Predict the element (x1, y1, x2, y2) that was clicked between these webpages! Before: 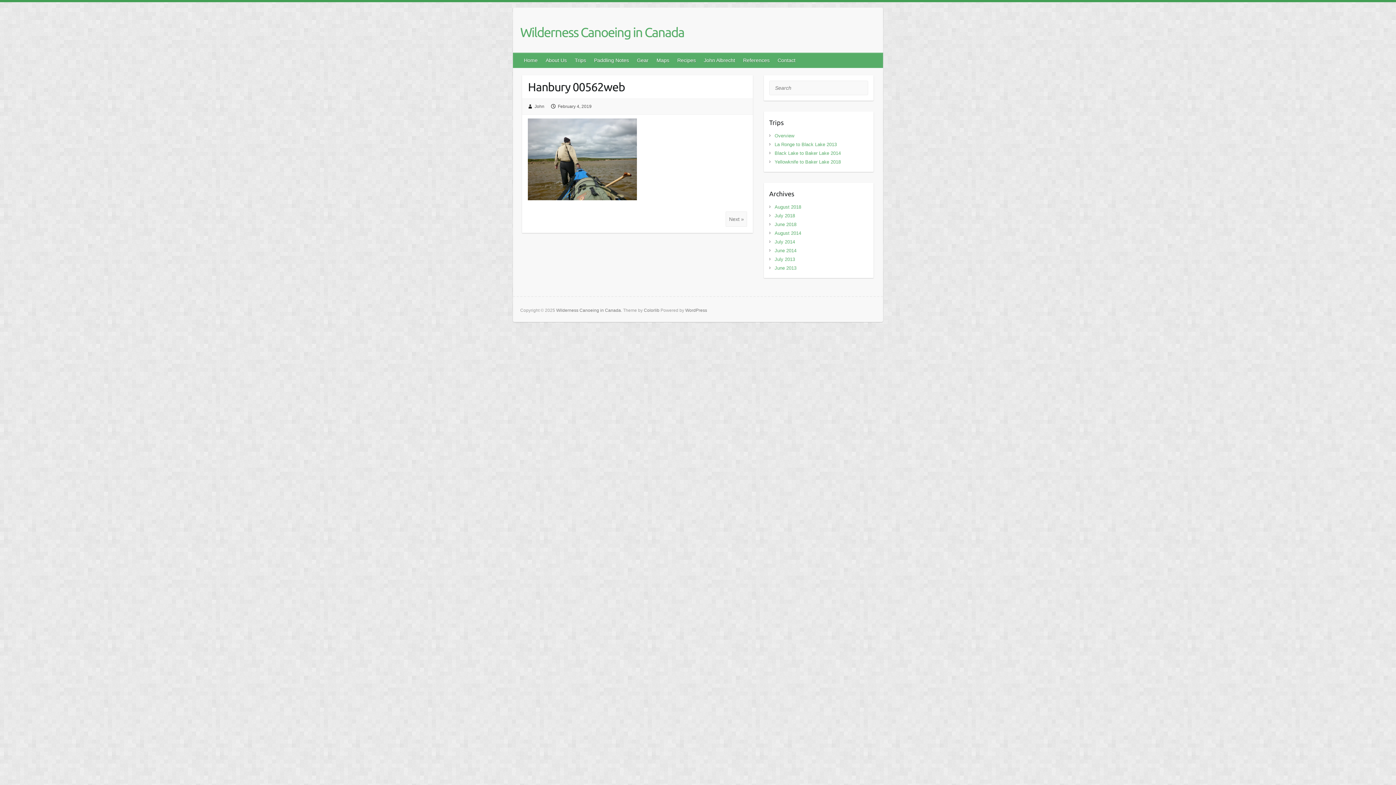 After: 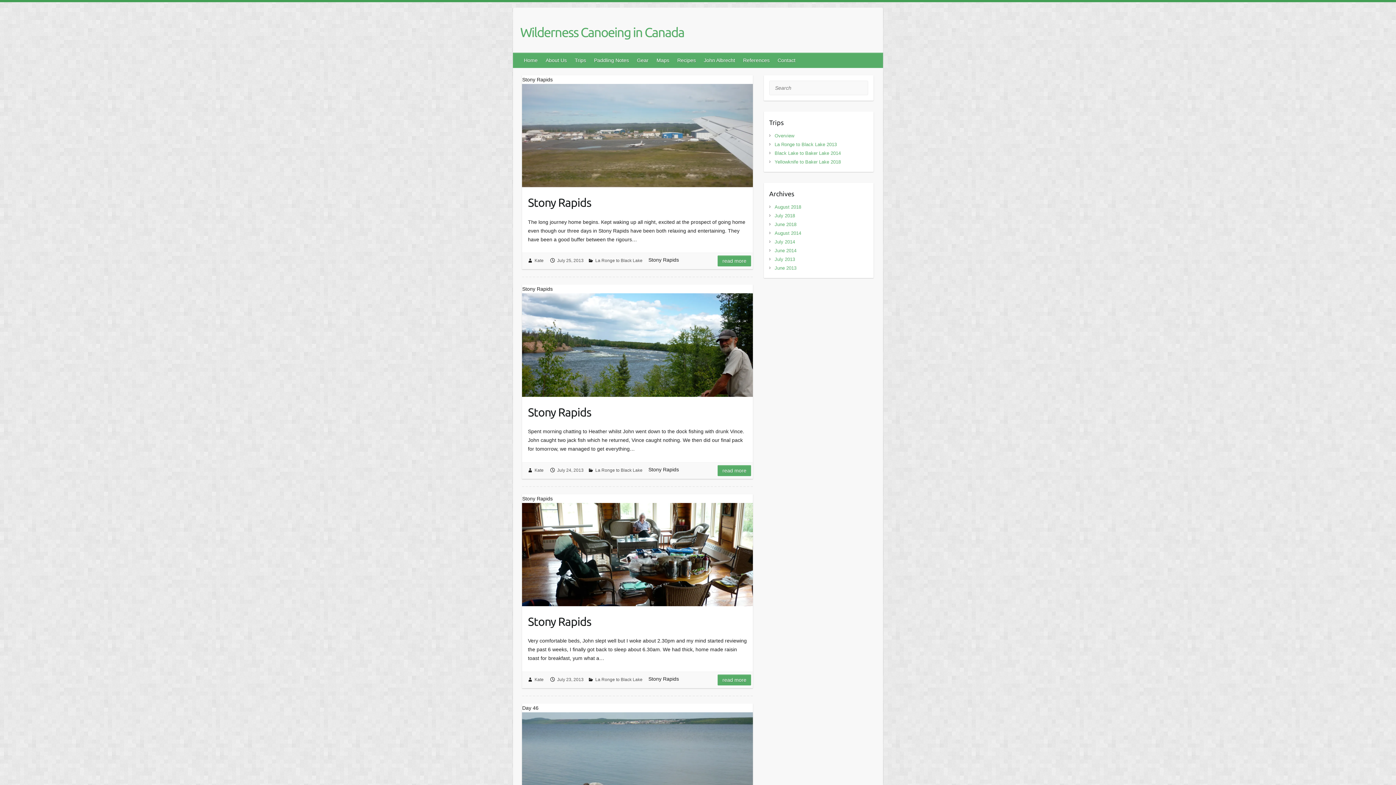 Action: label: July 2013 bbox: (774, 256, 795, 262)